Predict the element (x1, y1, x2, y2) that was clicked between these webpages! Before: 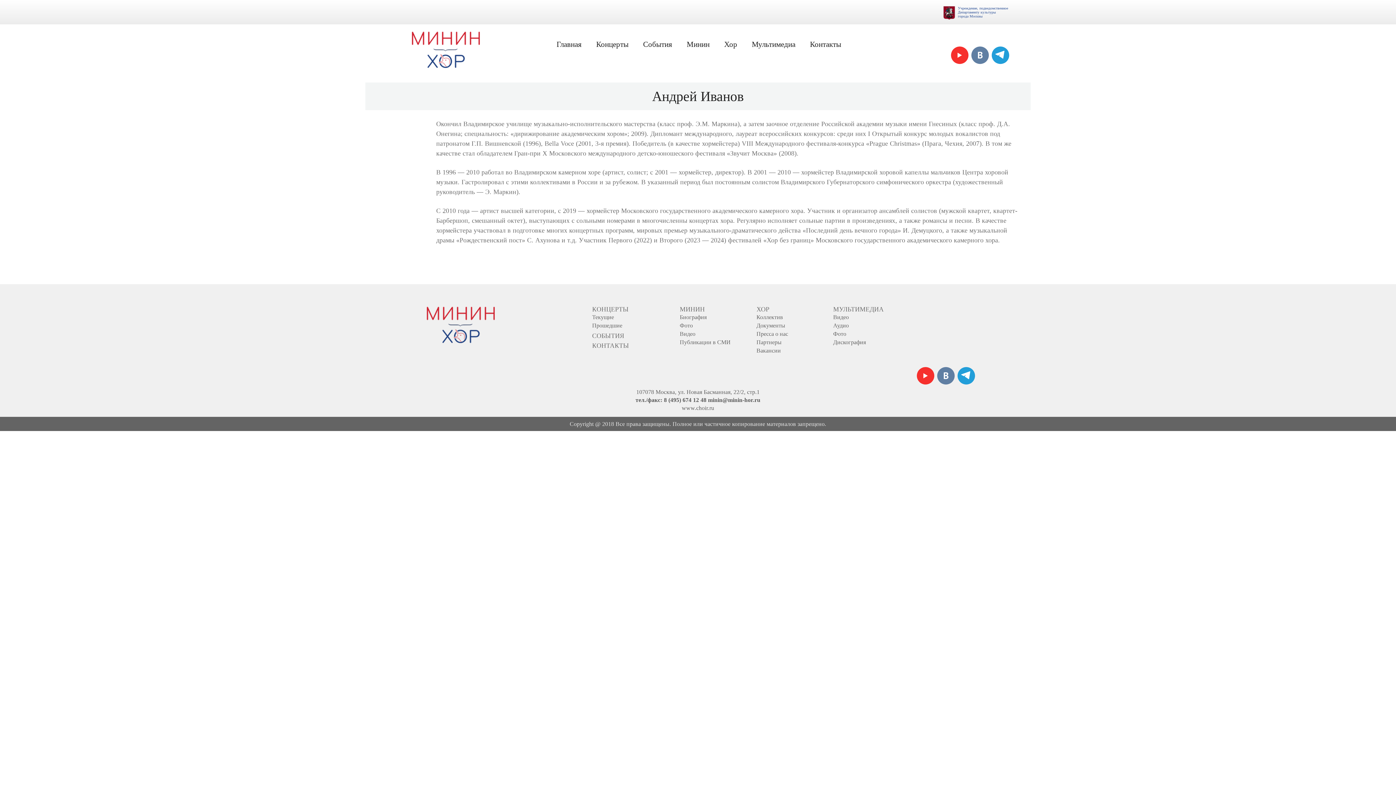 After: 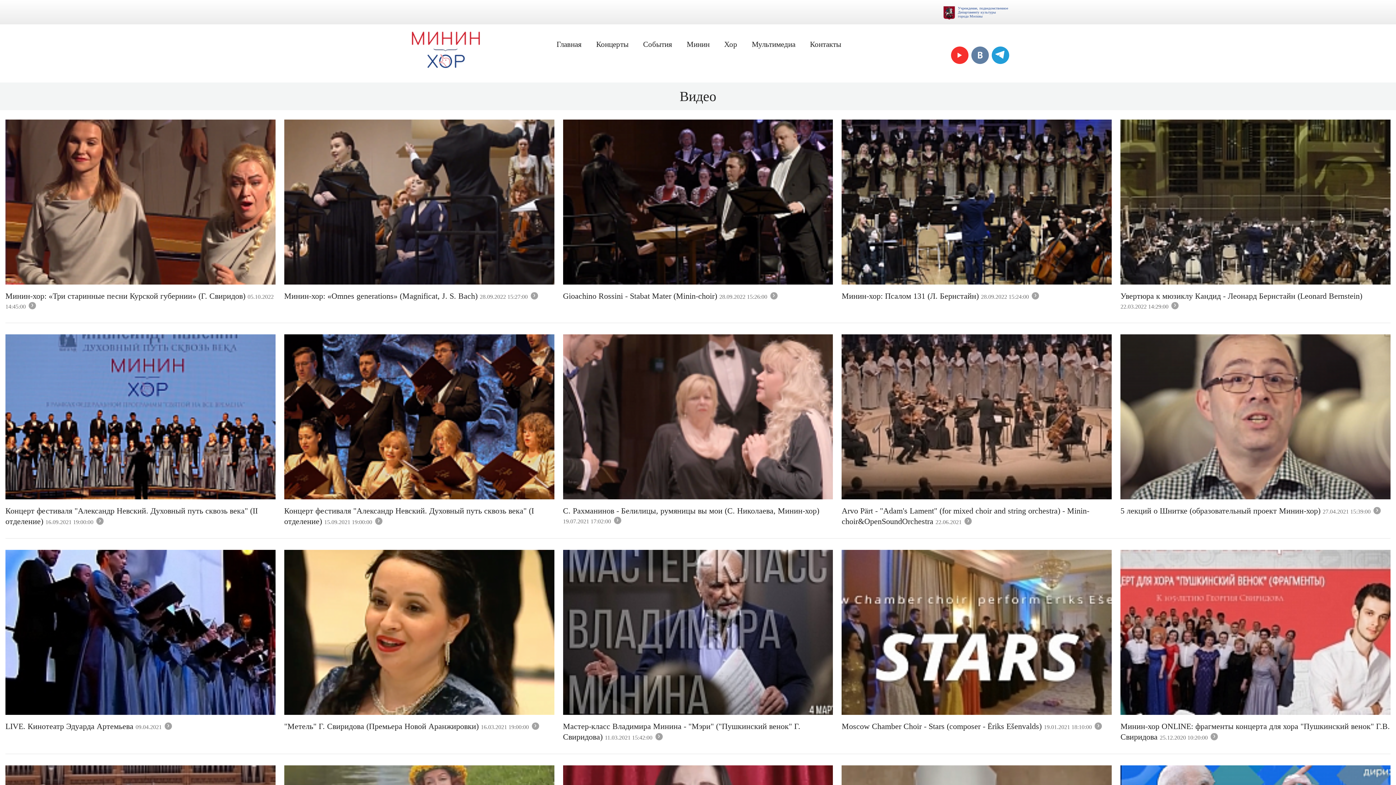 Action: bbox: (833, 305, 883, 313) label: МУЛЬТИМЕДИА